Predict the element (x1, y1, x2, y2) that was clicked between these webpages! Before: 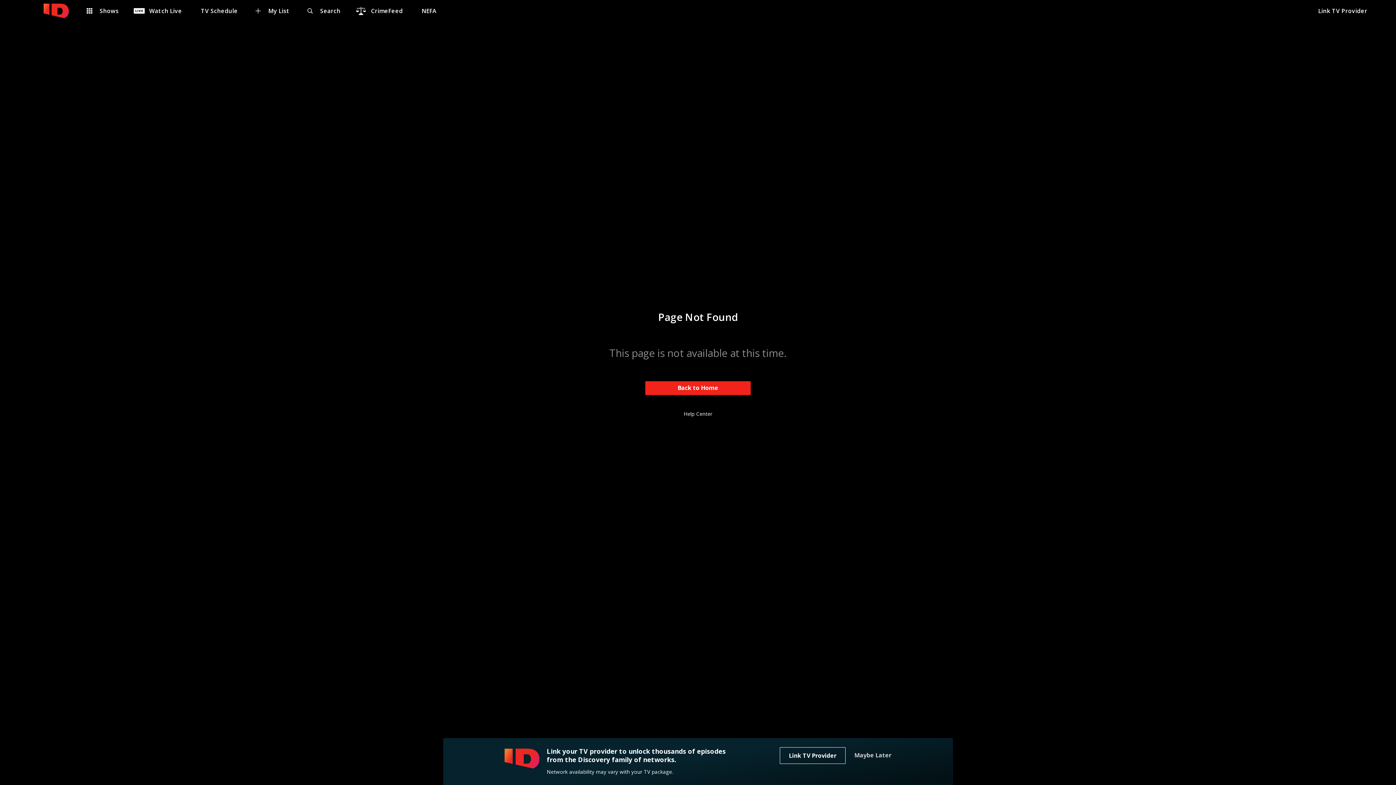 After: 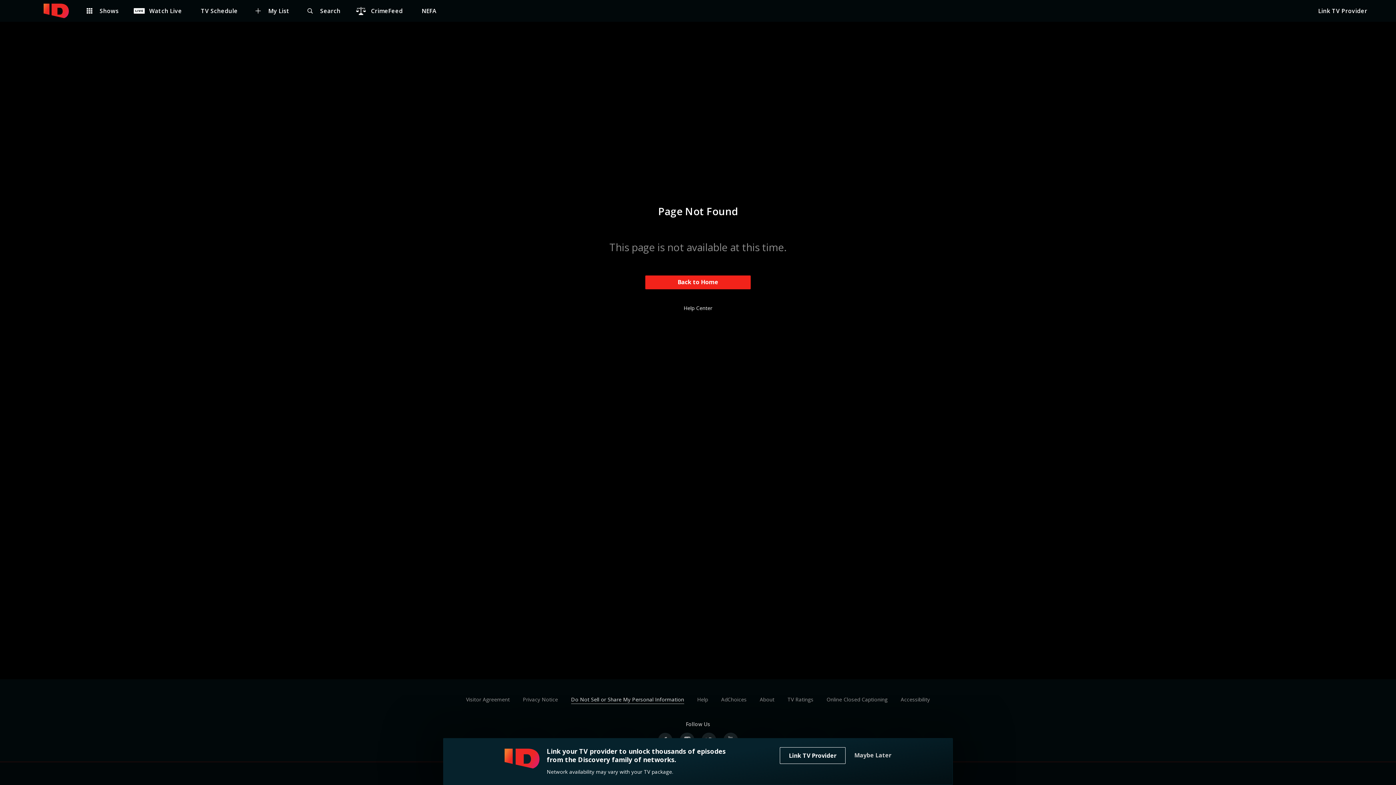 Action: label: Do Not Sell or Share My Personal Information - Opens in a new window. bbox: (564, 694, 690, 705)